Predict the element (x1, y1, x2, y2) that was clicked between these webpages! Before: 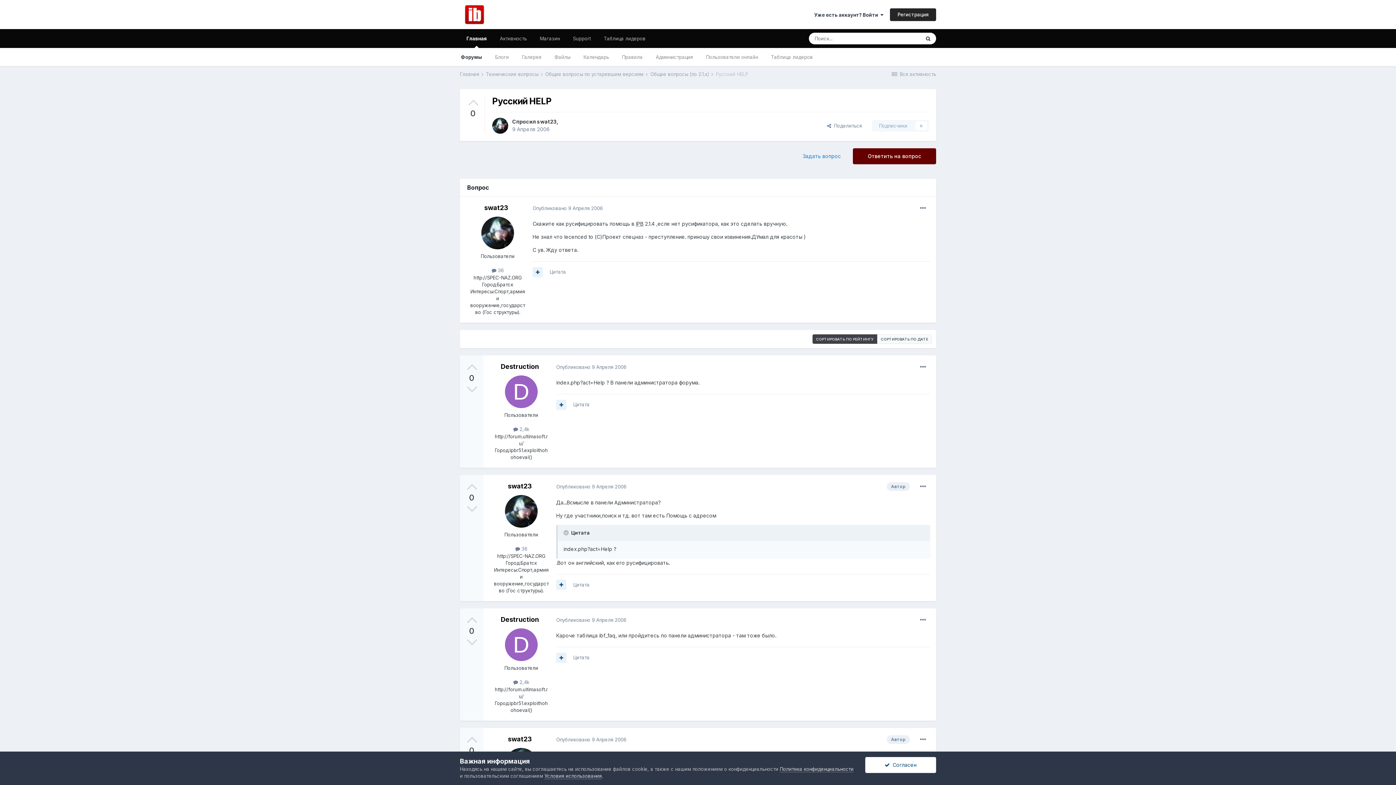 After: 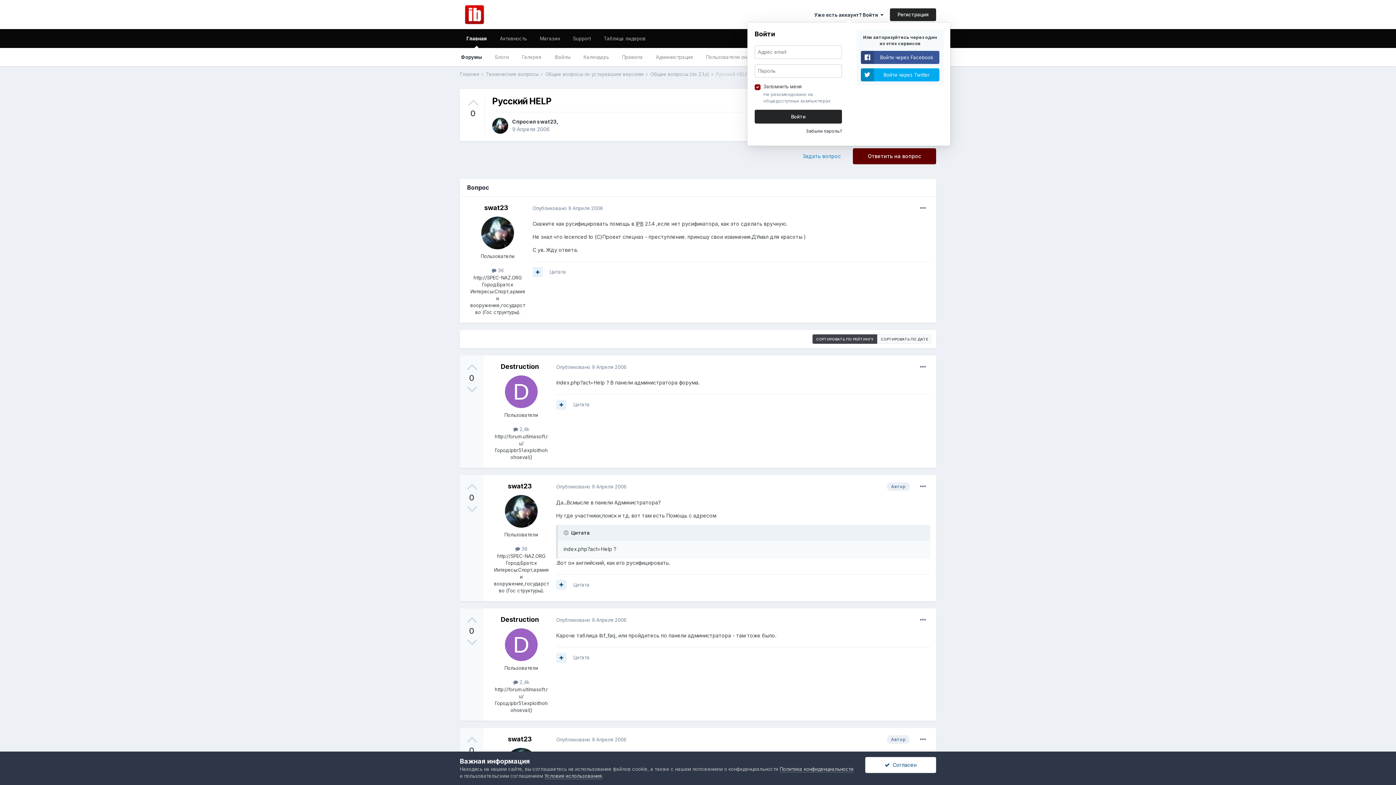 Action: label: Уже есть аккаунт? Войти   bbox: (814, 11, 883, 17)